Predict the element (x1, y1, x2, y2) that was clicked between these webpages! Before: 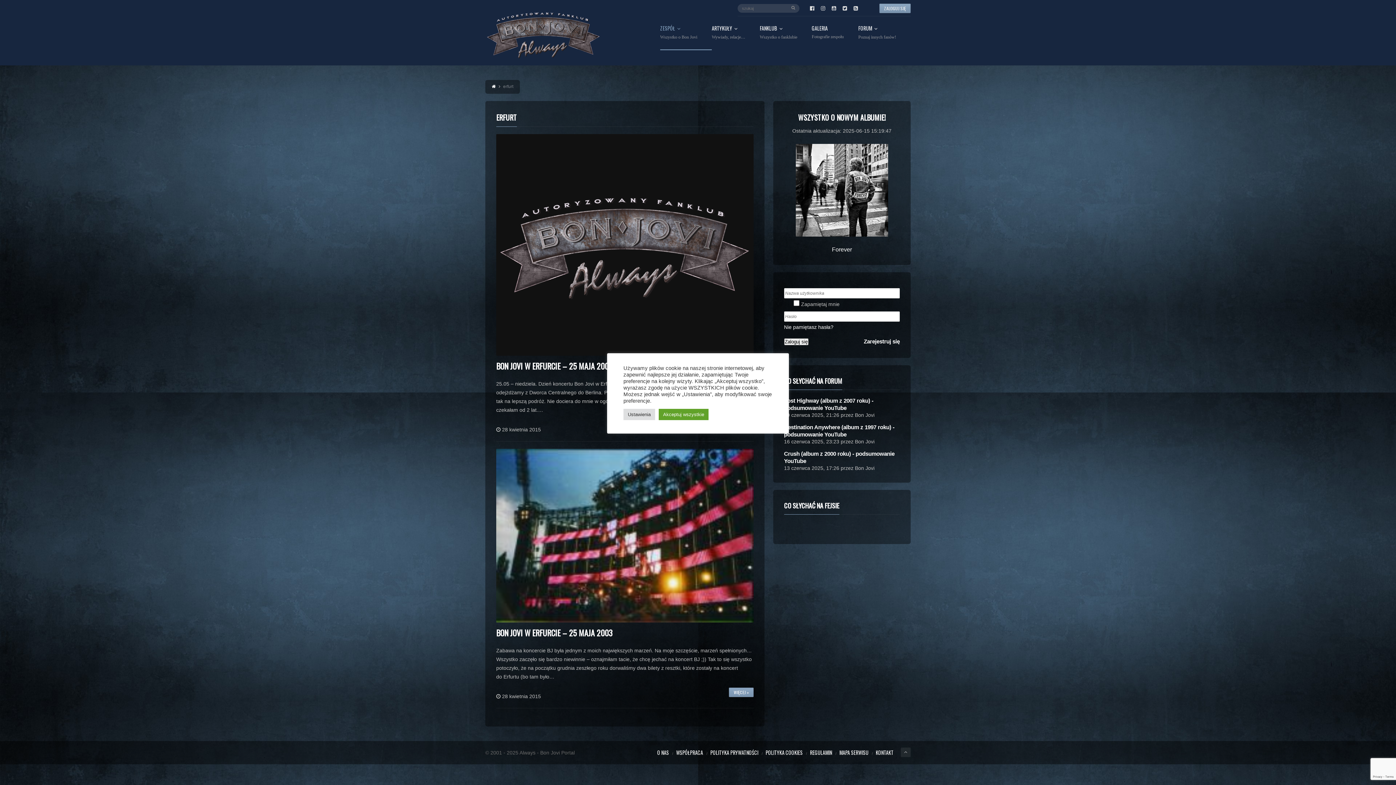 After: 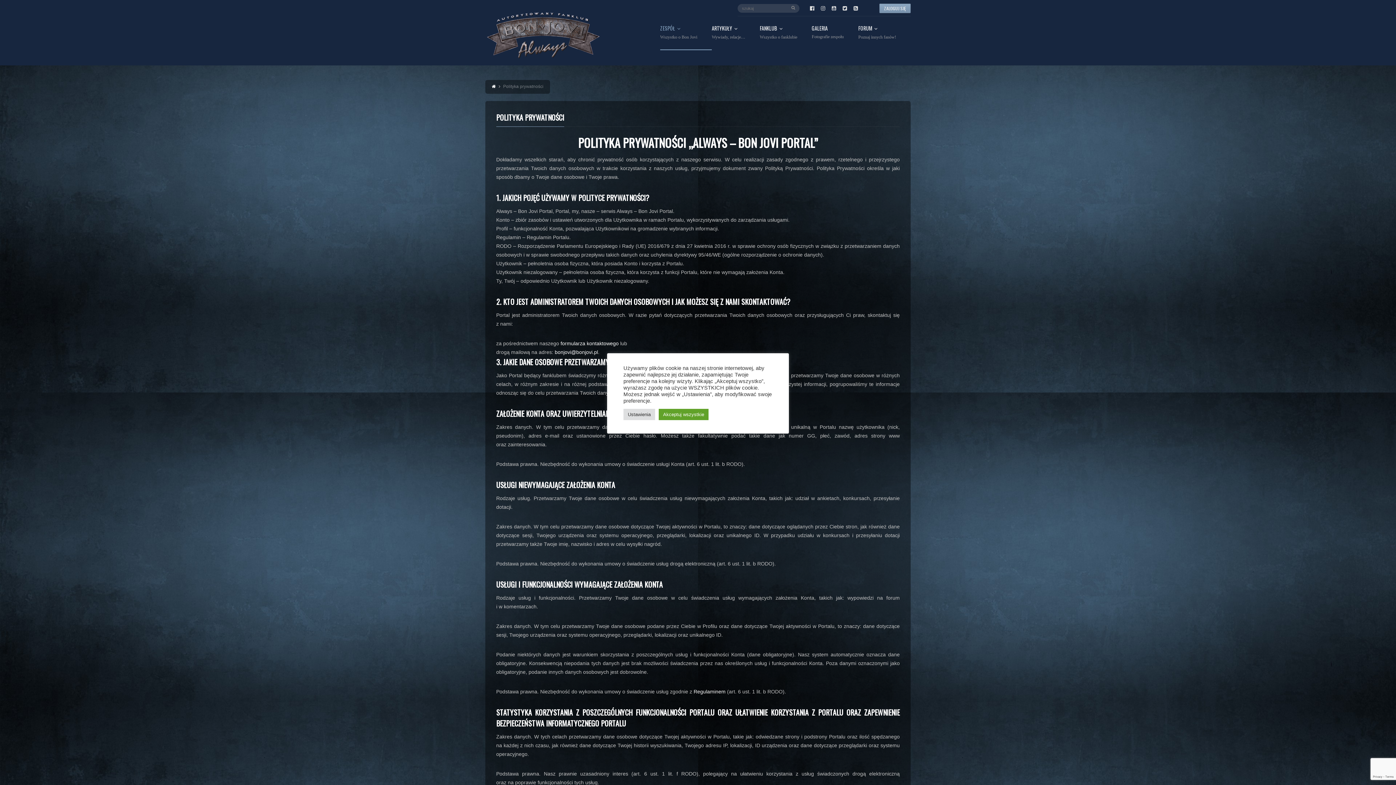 Action: label: POLITYKA PRYWATNOŚCI bbox: (710, 749, 758, 756)